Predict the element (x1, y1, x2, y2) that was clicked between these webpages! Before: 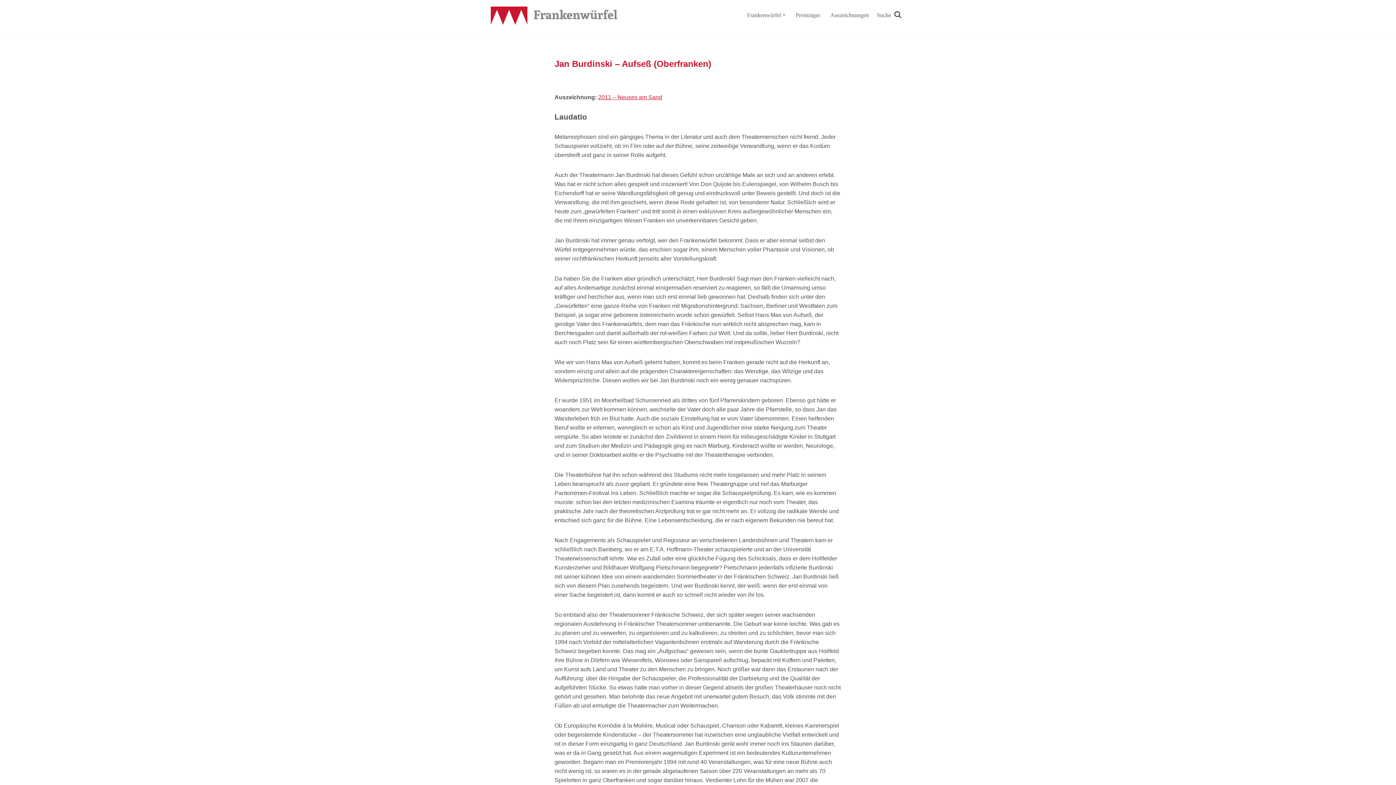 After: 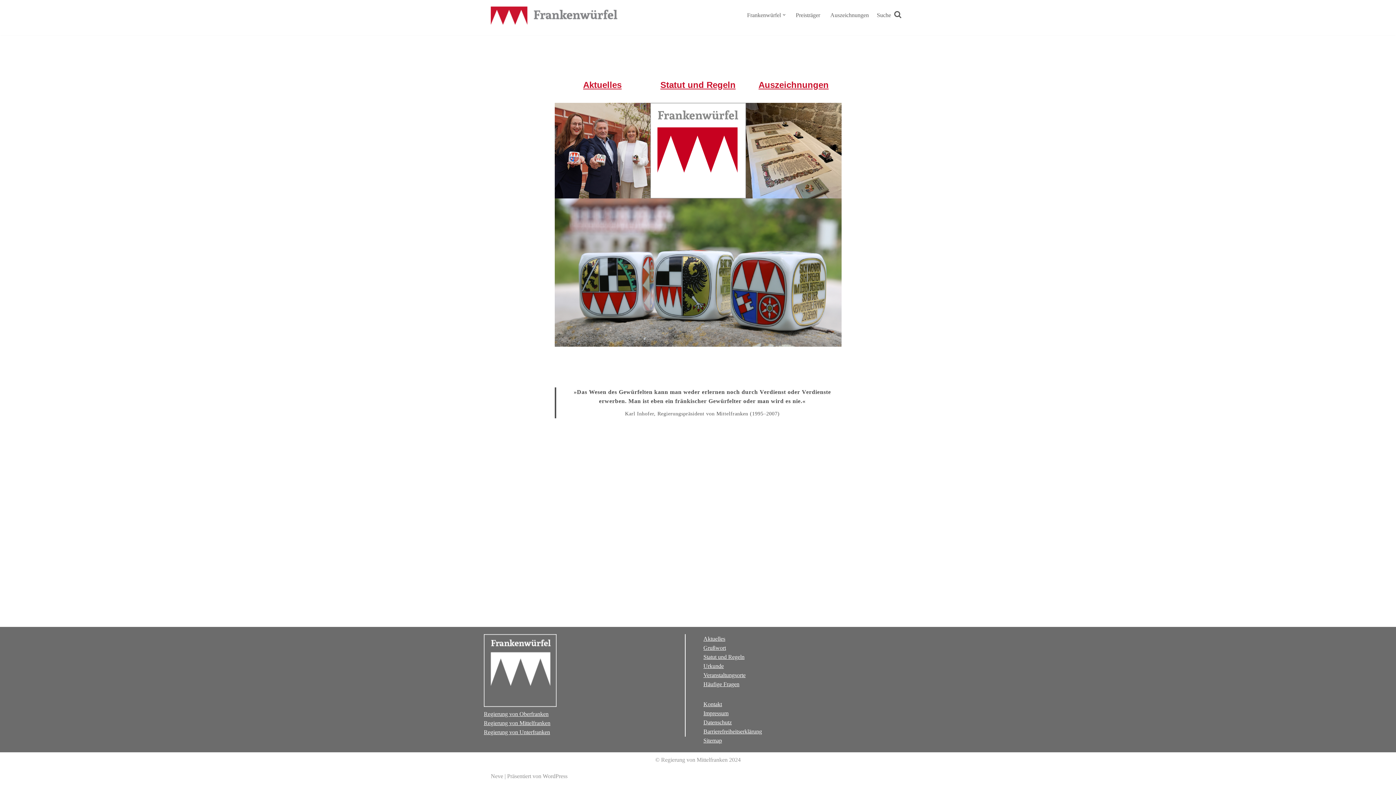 Action: bbox: (490, 6, 618, 26) label: Der Frankenwürfel